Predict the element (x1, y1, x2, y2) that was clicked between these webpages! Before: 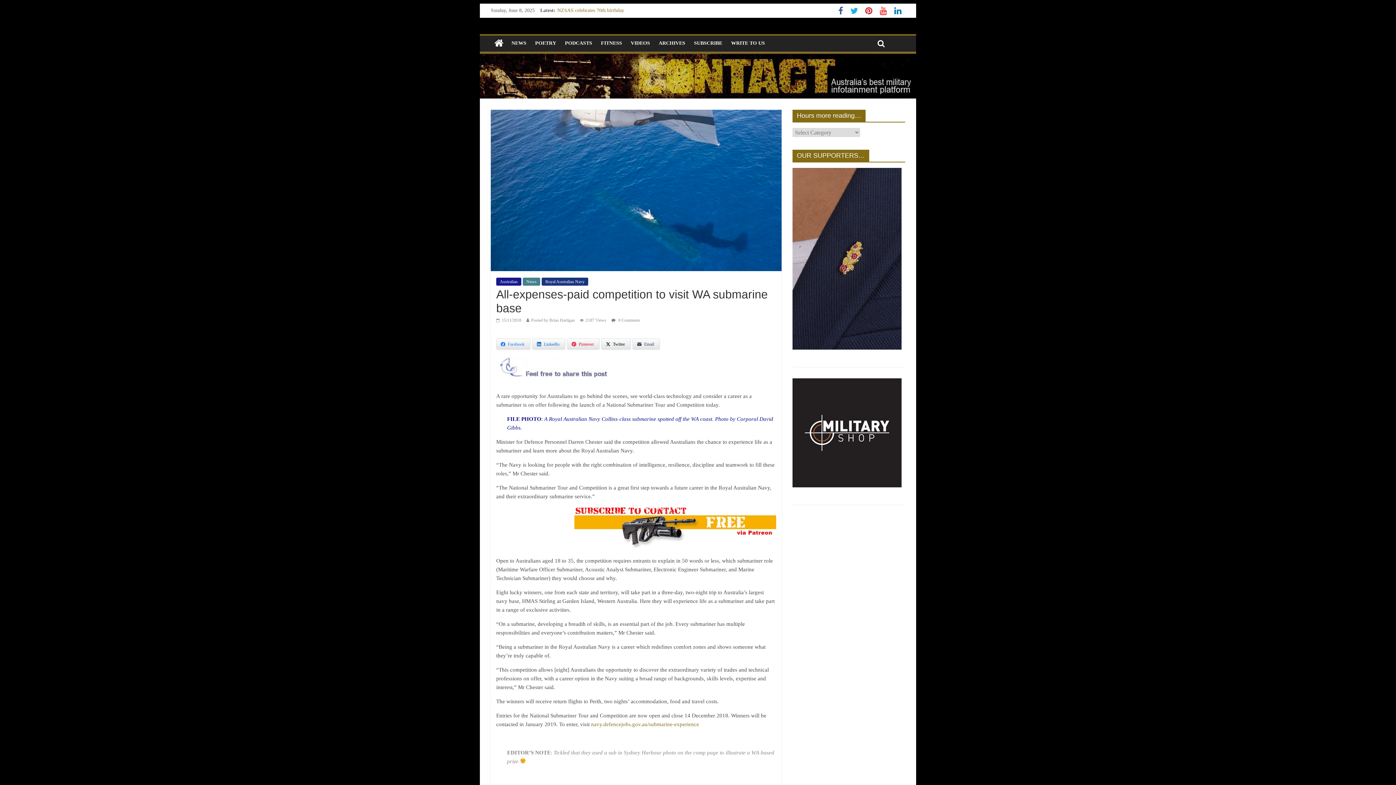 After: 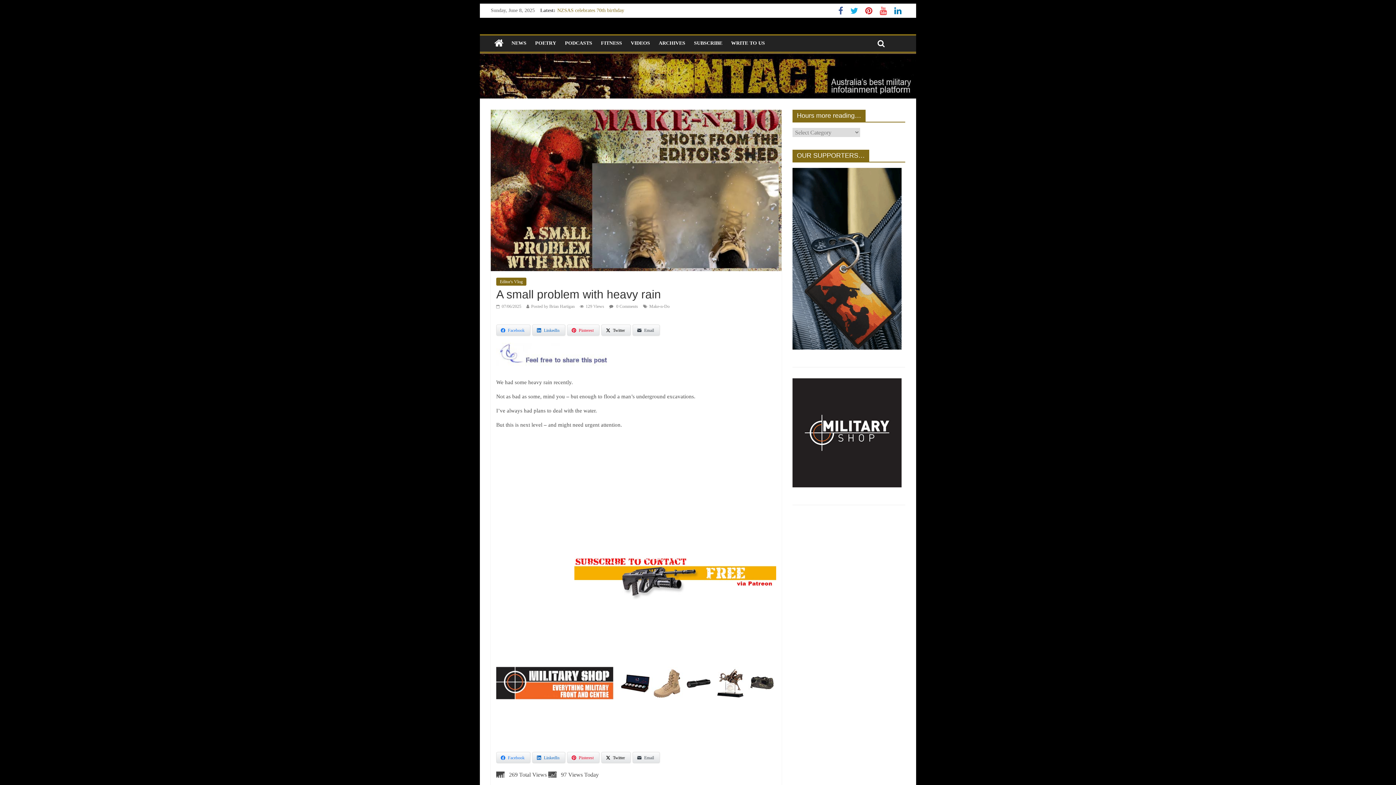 Action: bbox: (557, 7, 625, 13) label: A small problem with heavy rain